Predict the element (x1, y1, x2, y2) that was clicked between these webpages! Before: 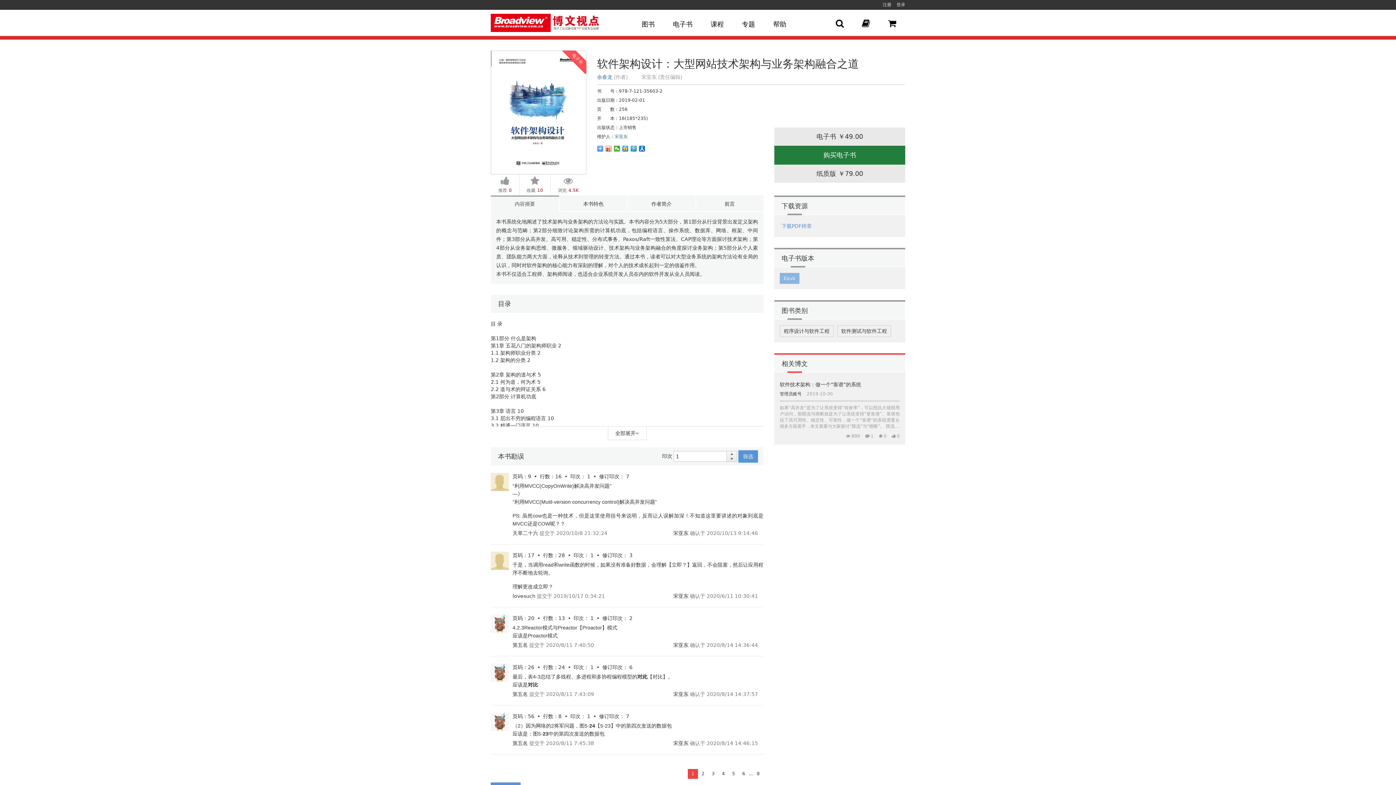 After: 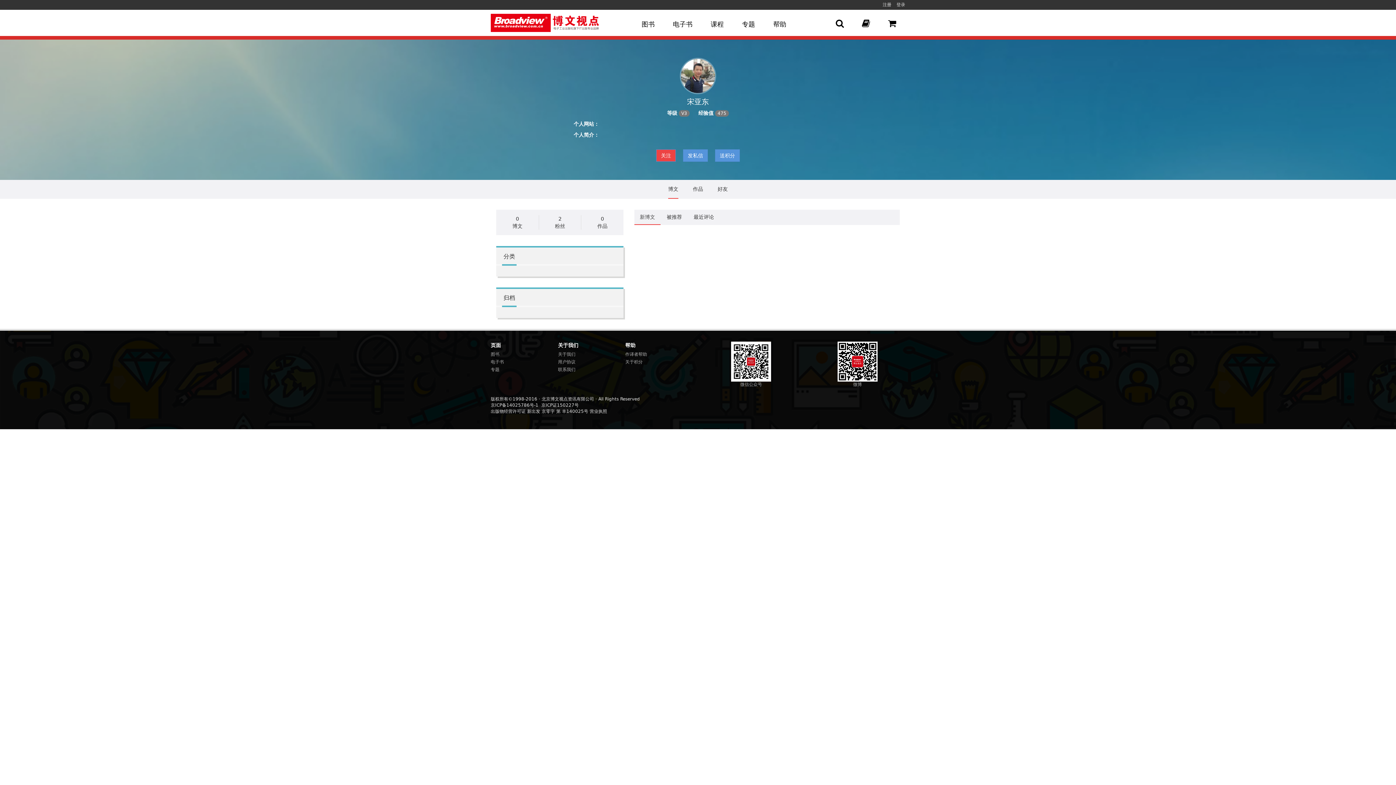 Action: bbox: (673, 691, 688, 697) label: 宋亚东